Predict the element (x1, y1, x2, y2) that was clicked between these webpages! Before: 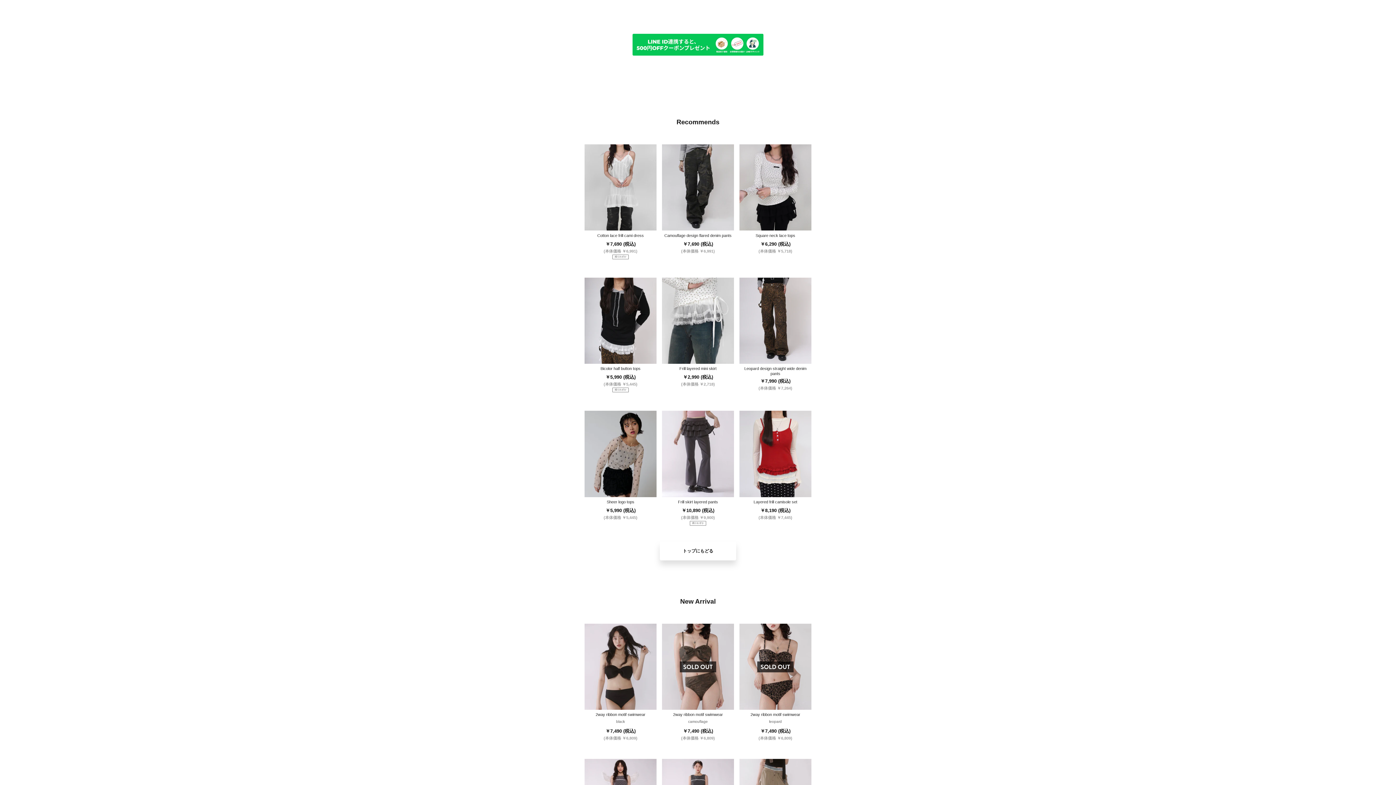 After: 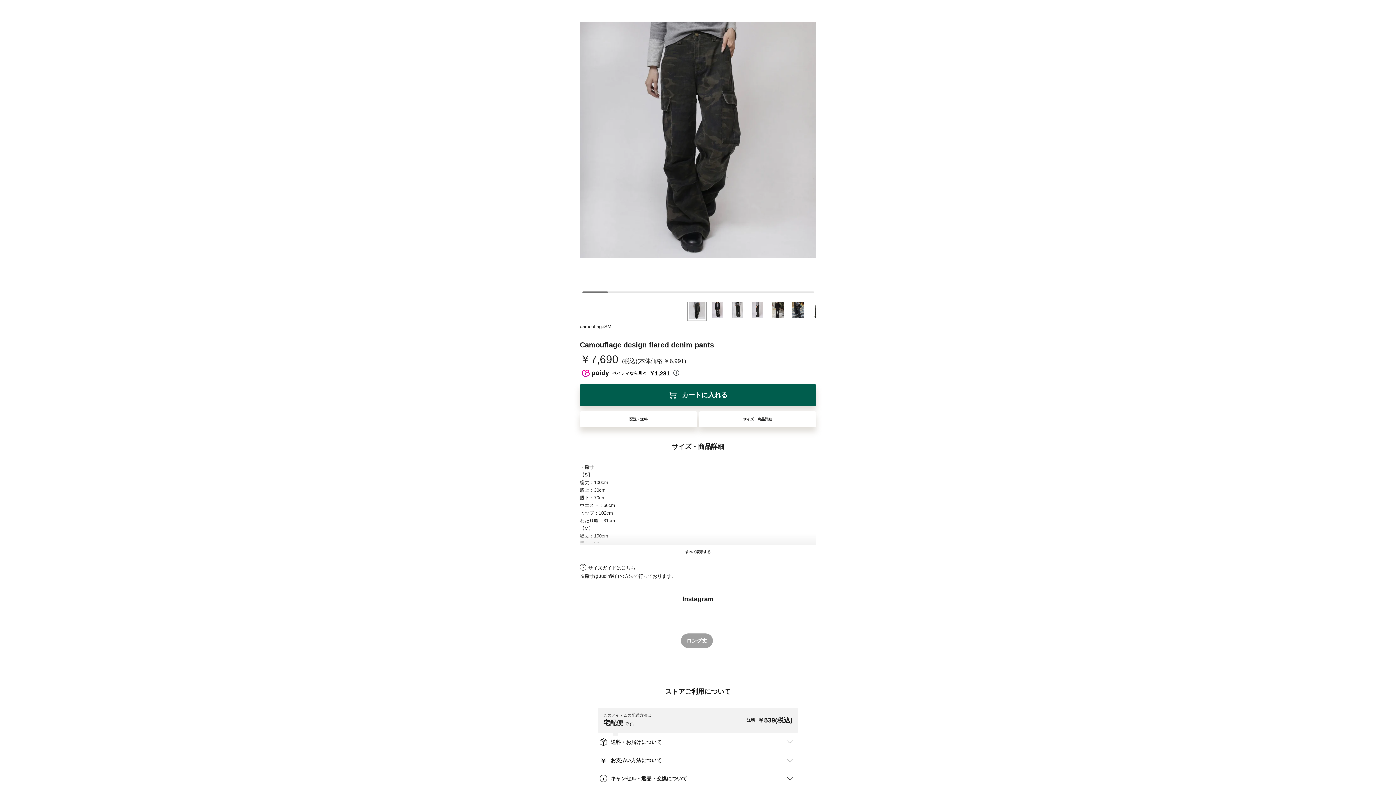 Action: label: 2
Camouflage design flared denim pants

￥7,690 (税込)

(本体価格 ￥6,991) bbox: (662, 144, 734, 254)